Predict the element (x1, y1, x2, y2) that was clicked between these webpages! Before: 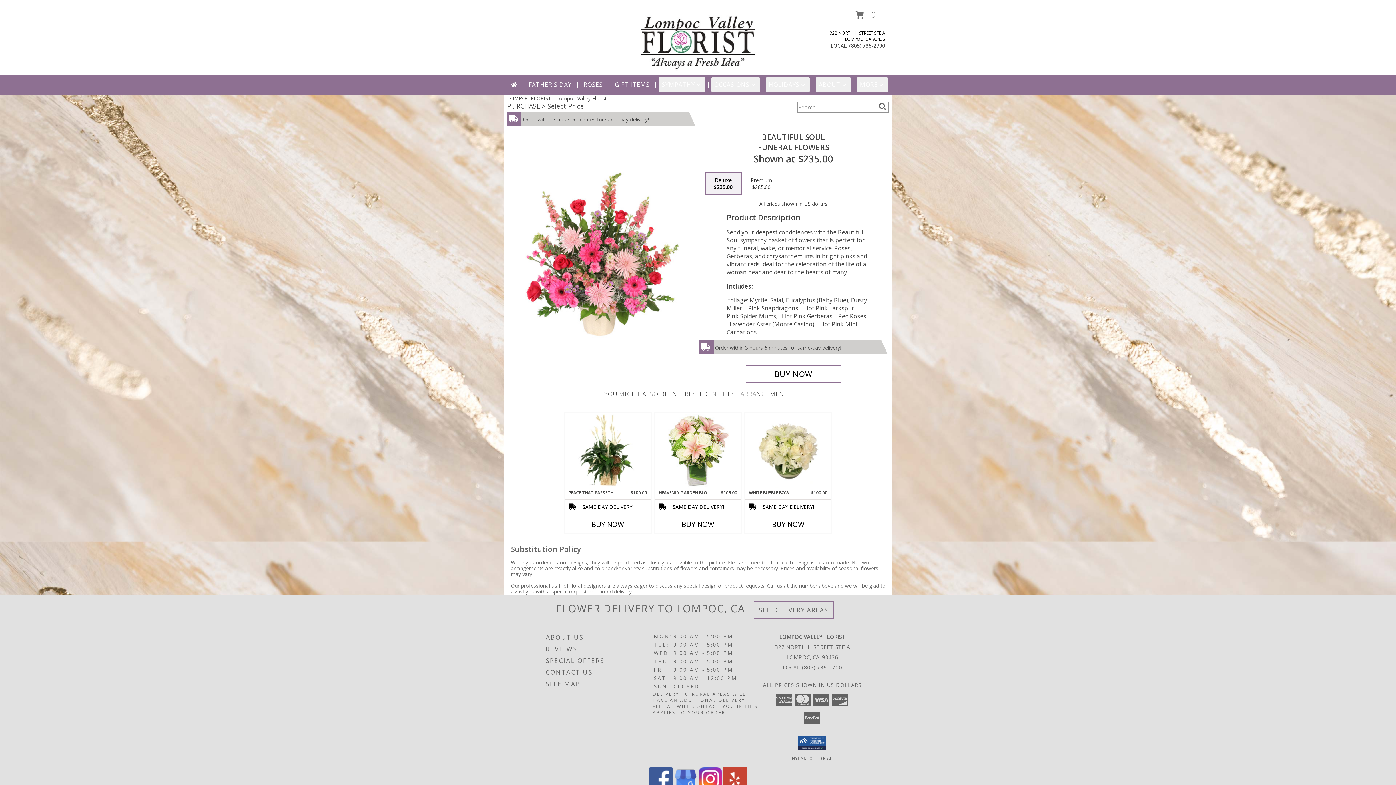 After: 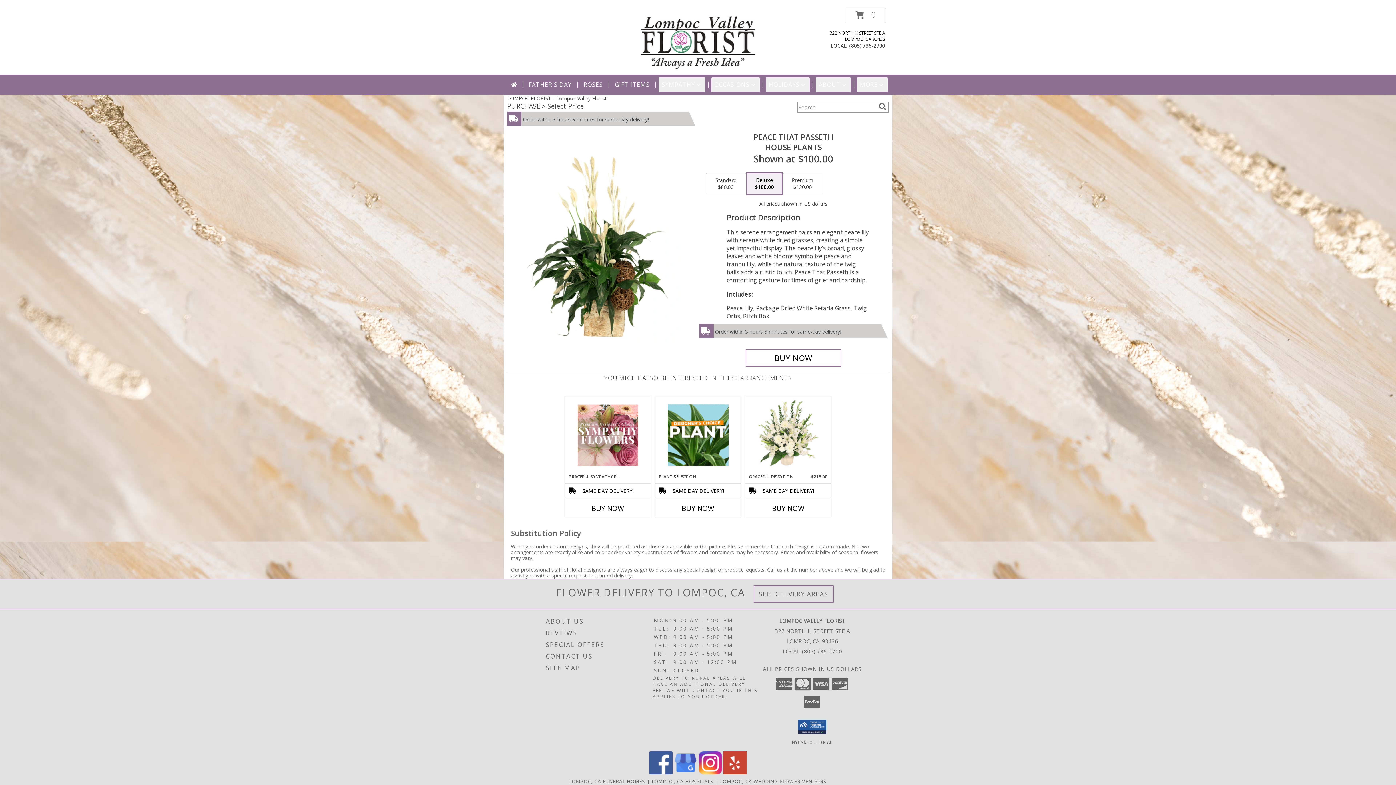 Action: label: View Peace That Passeth House Plants Info bbox: (577, 414, 638, 488)